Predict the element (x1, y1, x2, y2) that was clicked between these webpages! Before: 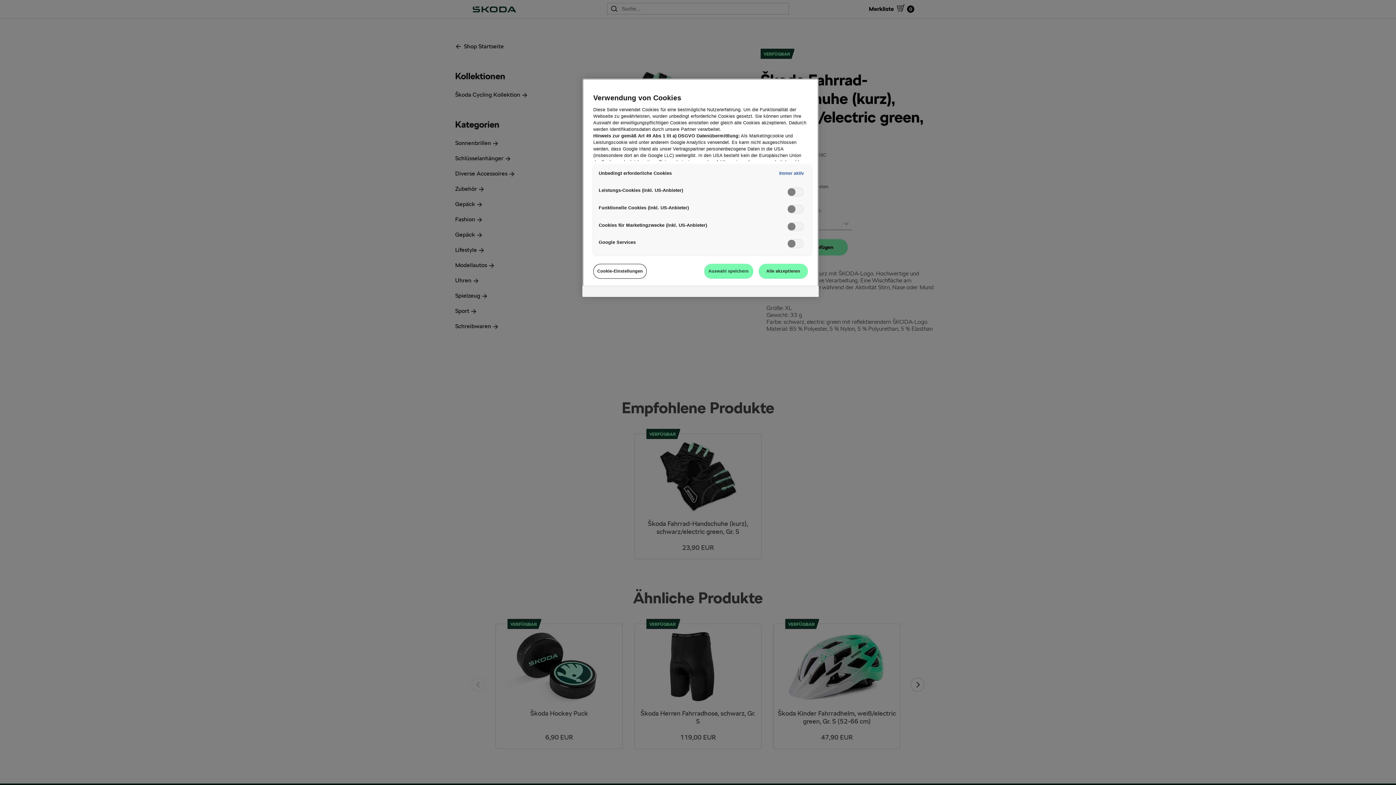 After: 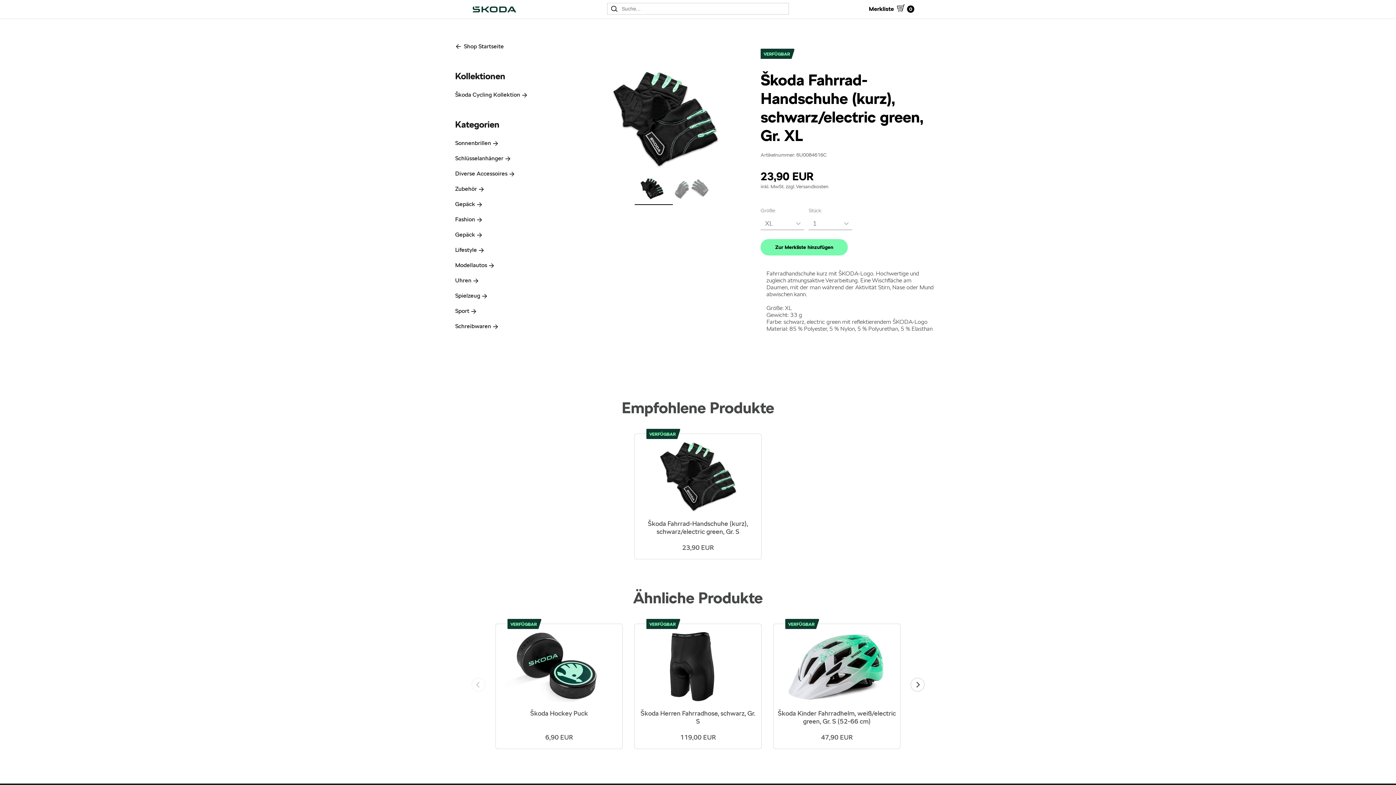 Action: bbox: (704, 264, 753, 279) label: Auswahl speichern